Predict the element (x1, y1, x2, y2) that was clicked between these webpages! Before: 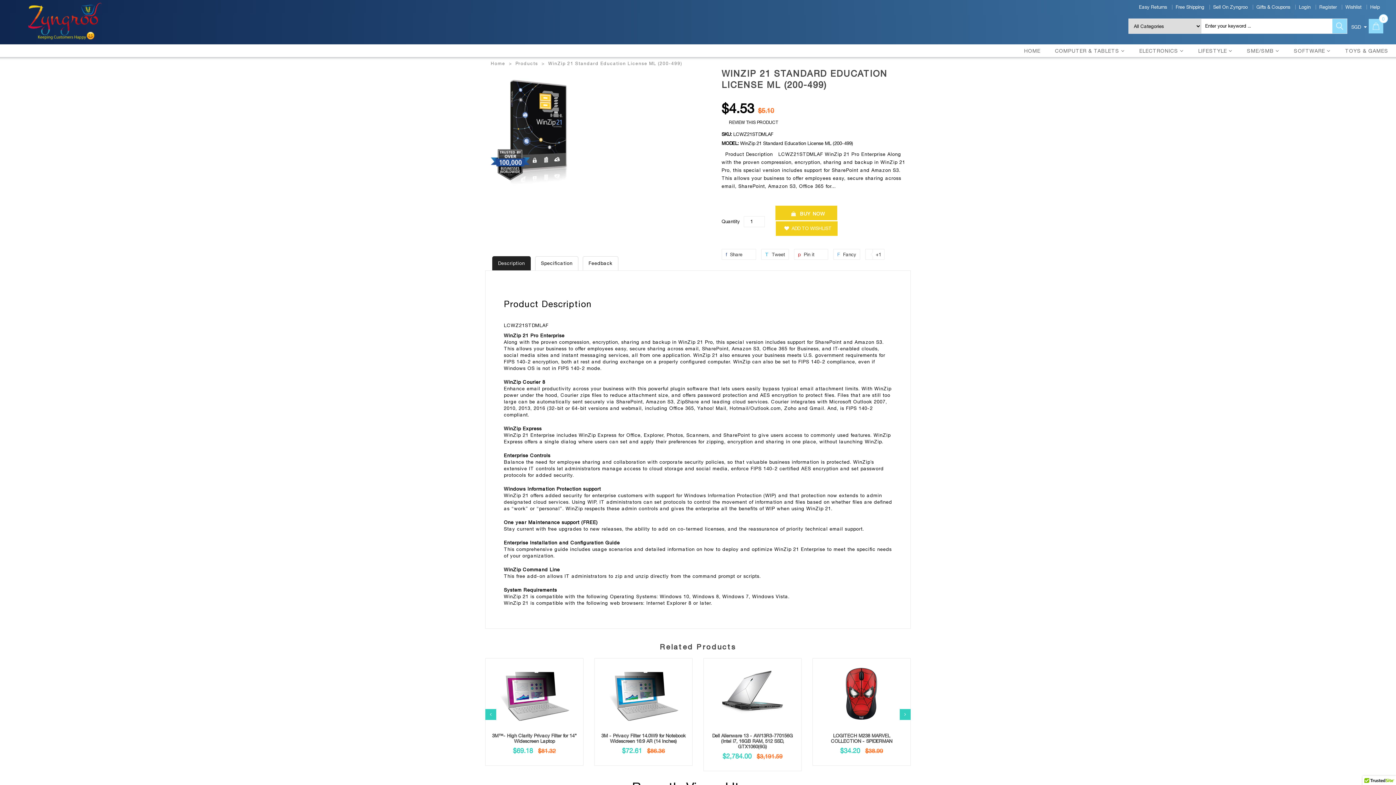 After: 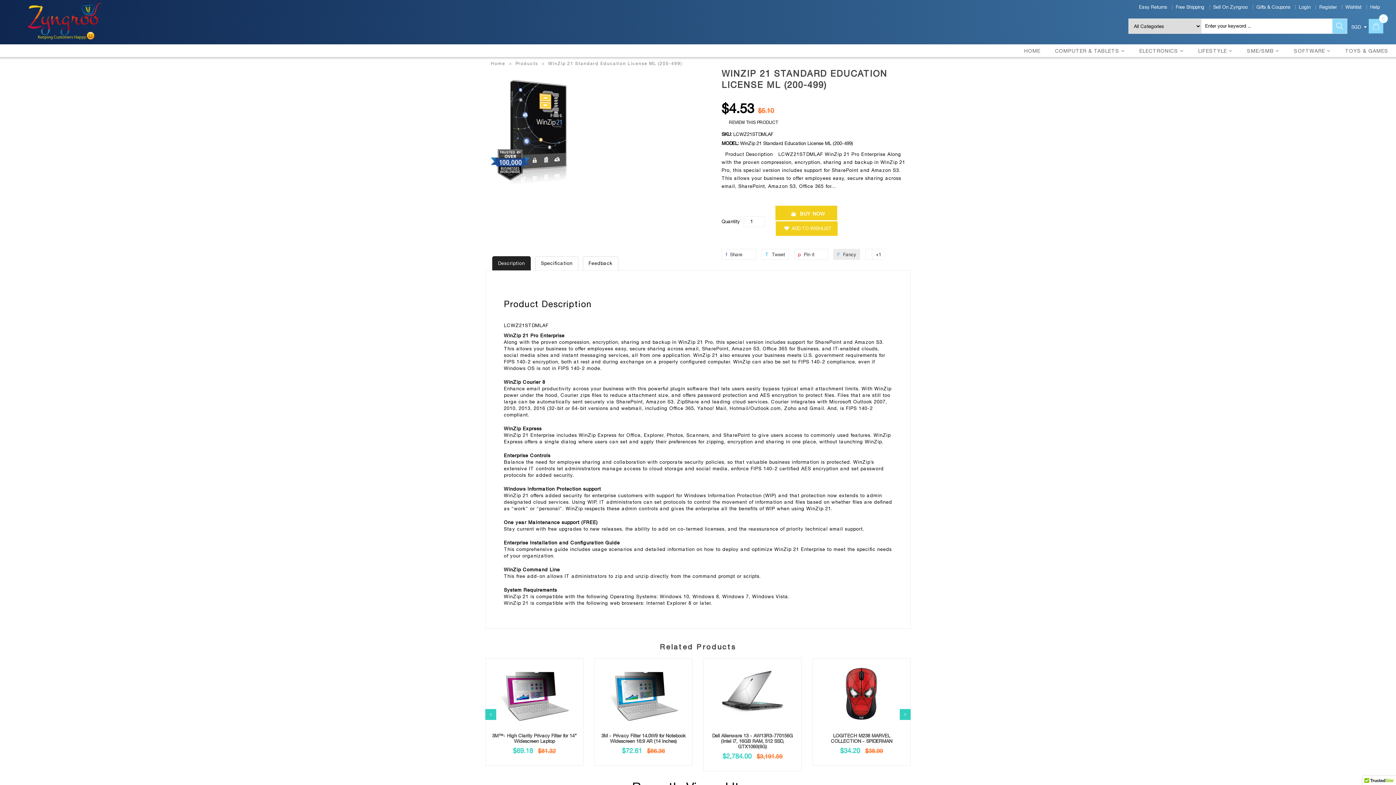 Action: bbox: (833, 248, 860, 259) label:  Fancy